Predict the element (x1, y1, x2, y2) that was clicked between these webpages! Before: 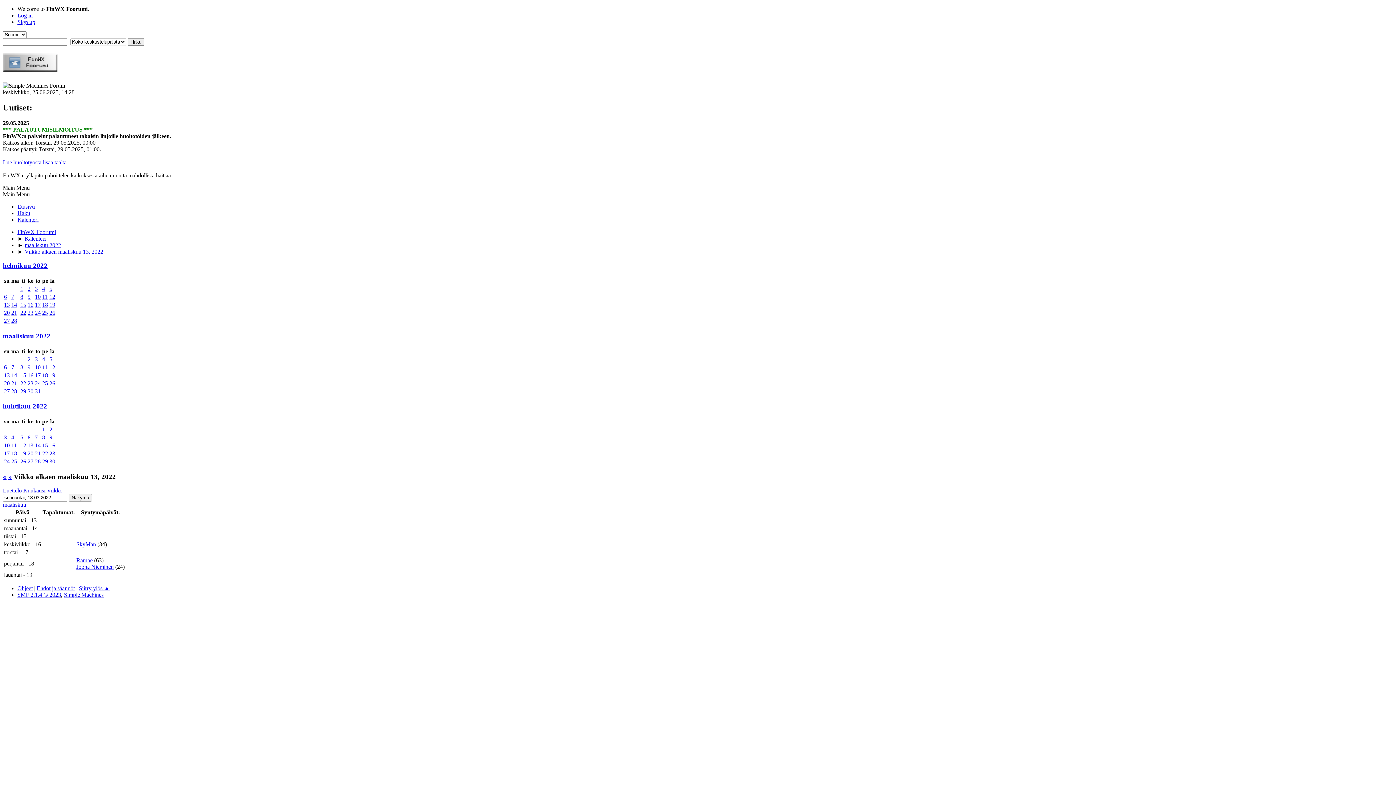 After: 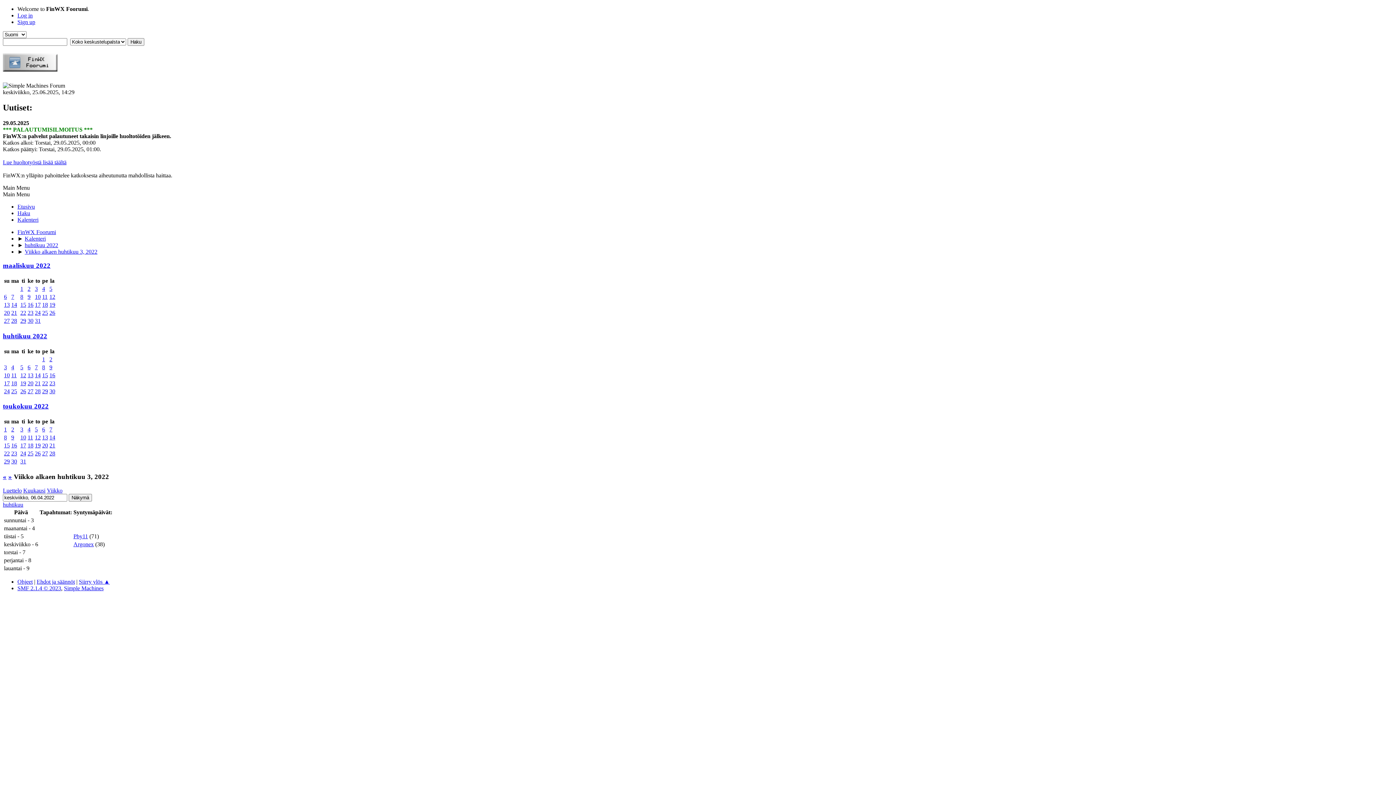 Action: label: 6 bbox: (27, 434, 30, 440)